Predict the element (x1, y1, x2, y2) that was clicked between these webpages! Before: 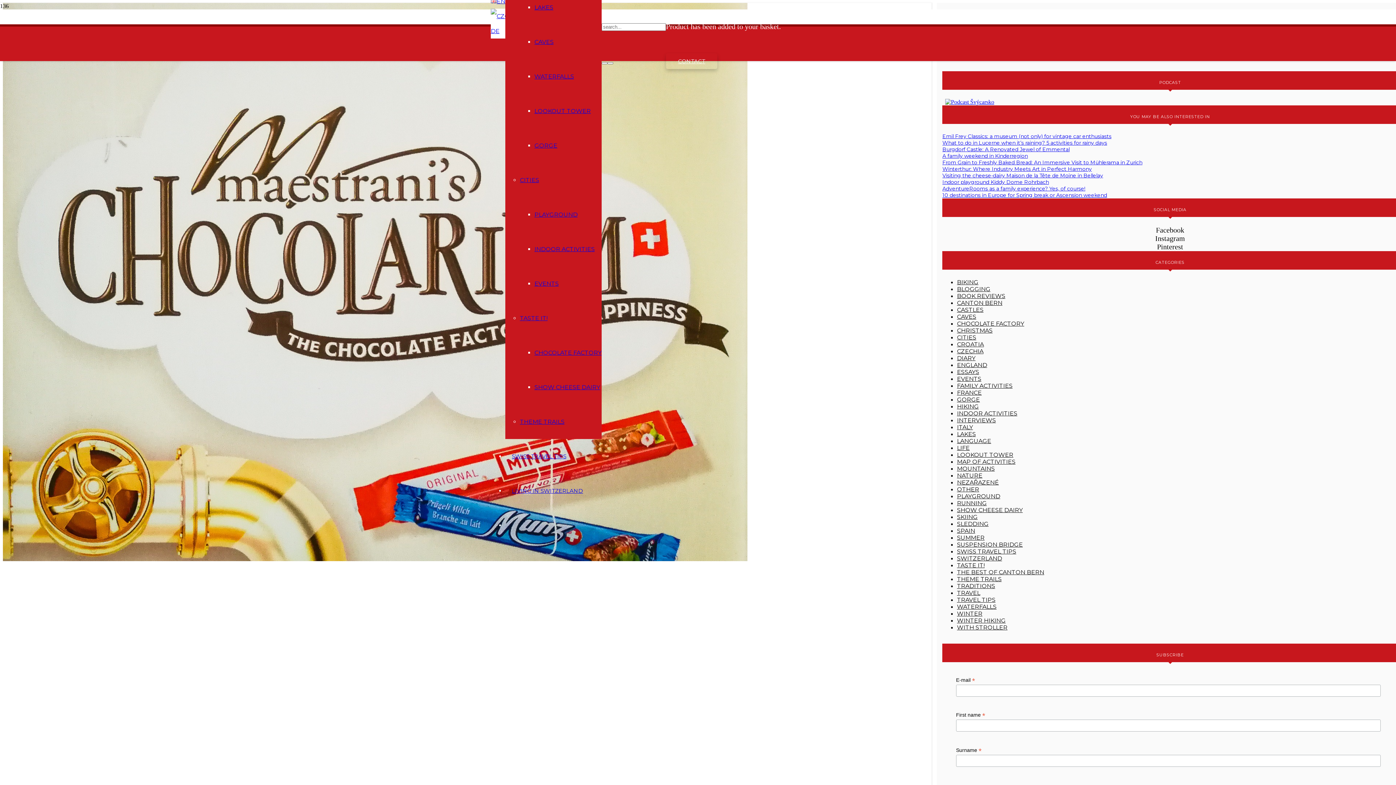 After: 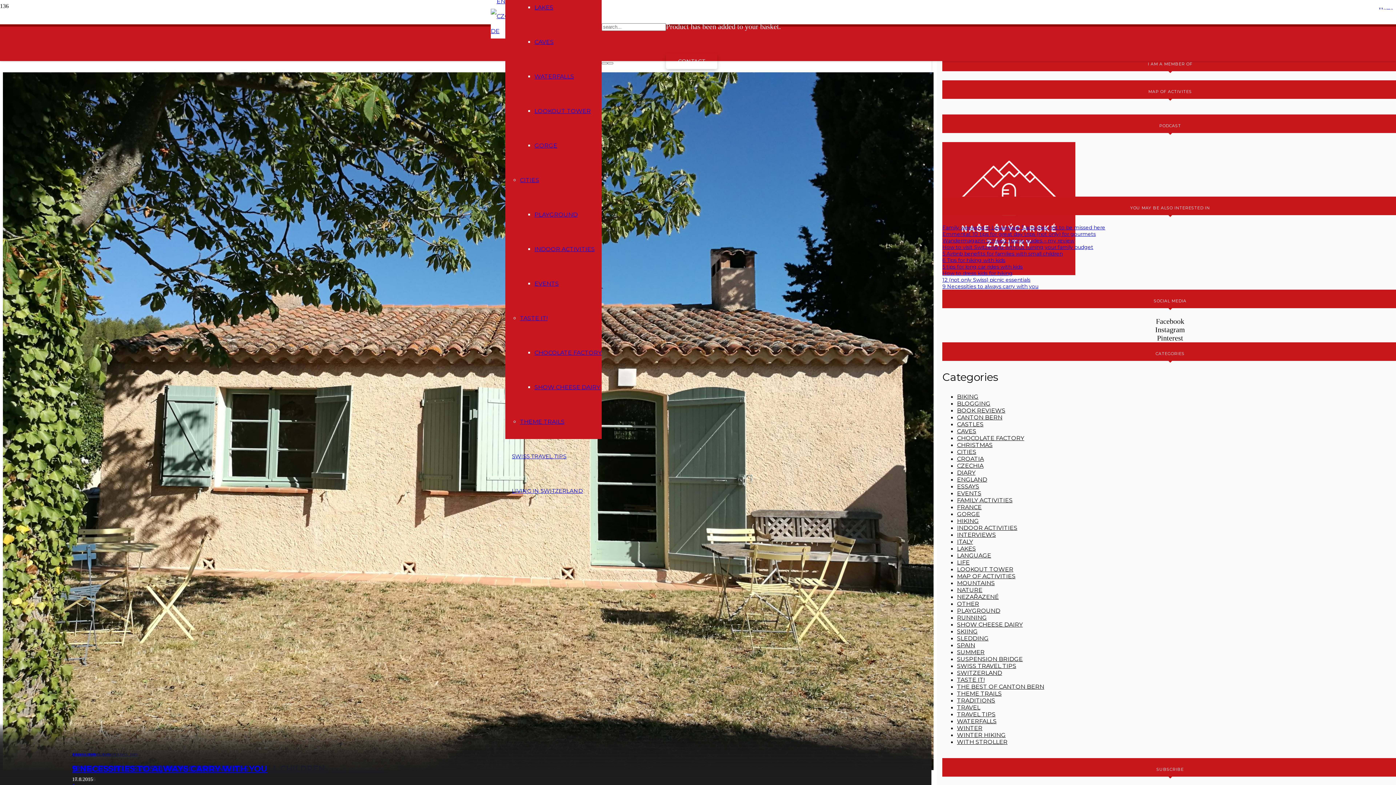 Action: bbox: (957, 596, 995, 603) label: TRAVEL TIPS